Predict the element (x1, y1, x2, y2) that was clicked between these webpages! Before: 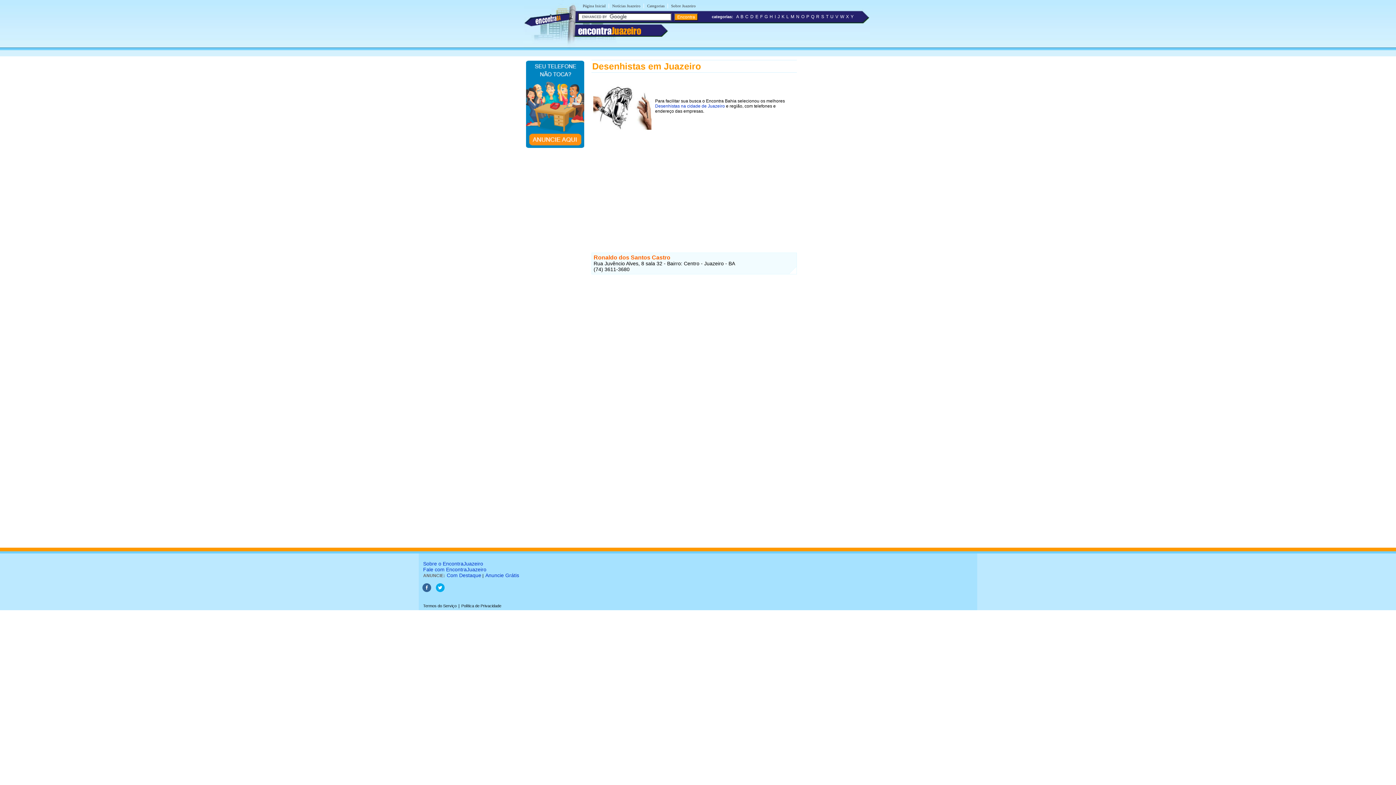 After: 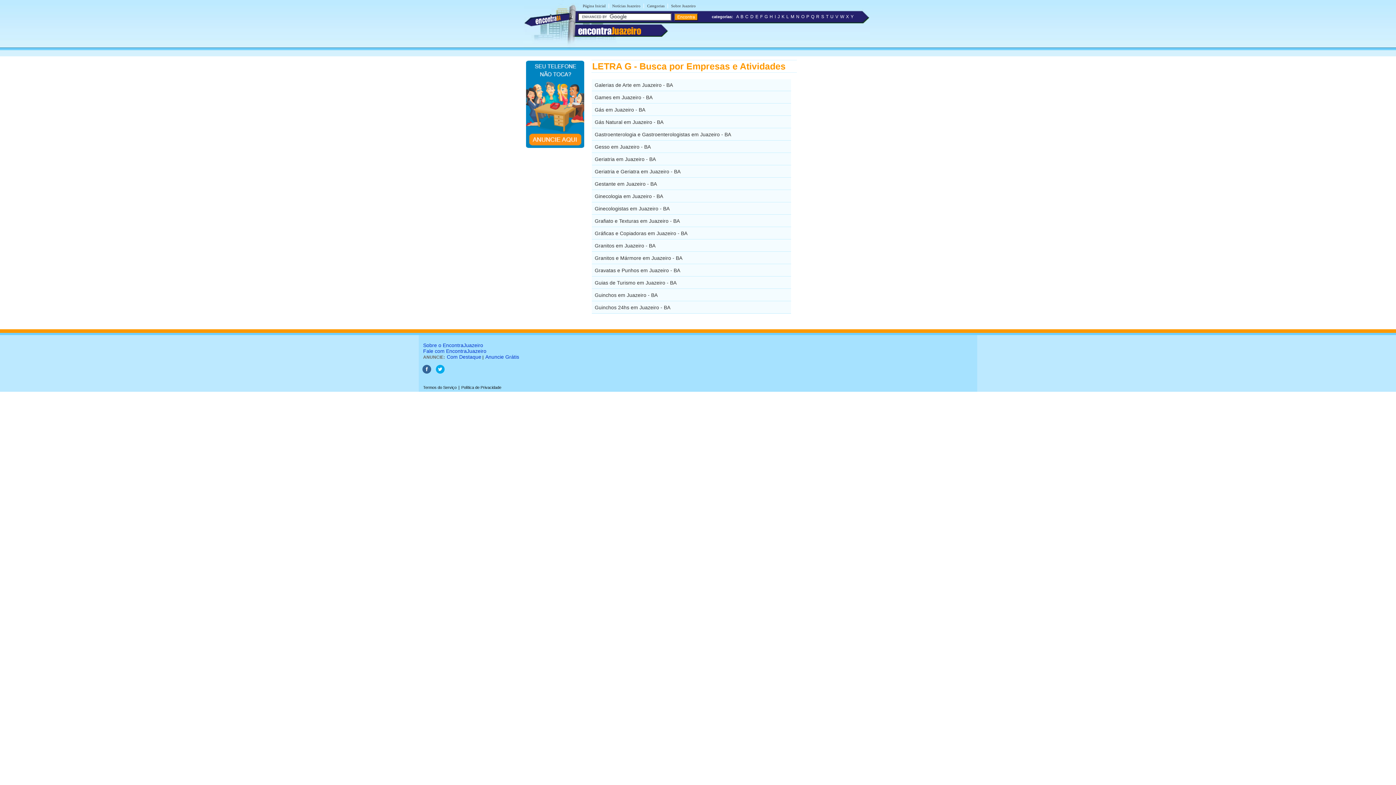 Action: bbox: (764, 14, 768, 19) label: G